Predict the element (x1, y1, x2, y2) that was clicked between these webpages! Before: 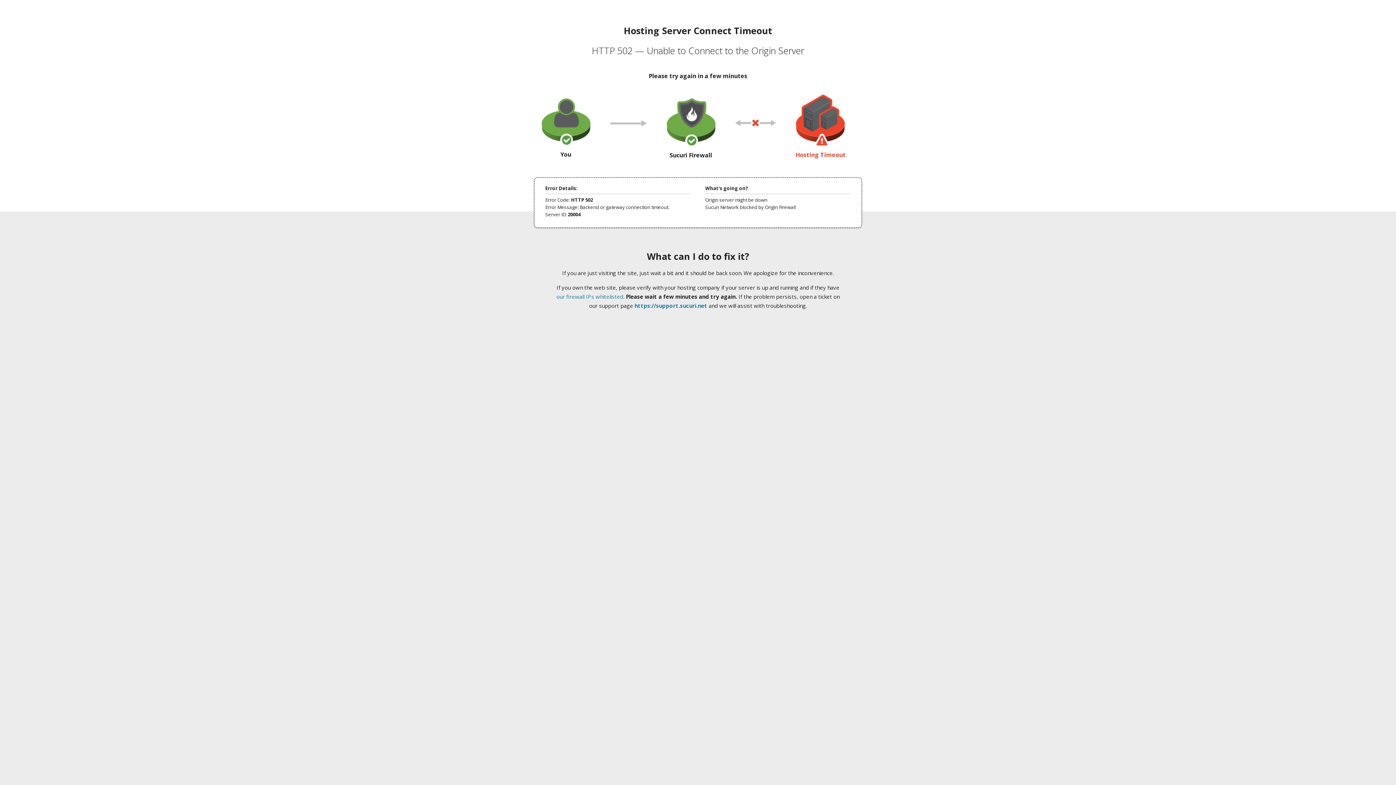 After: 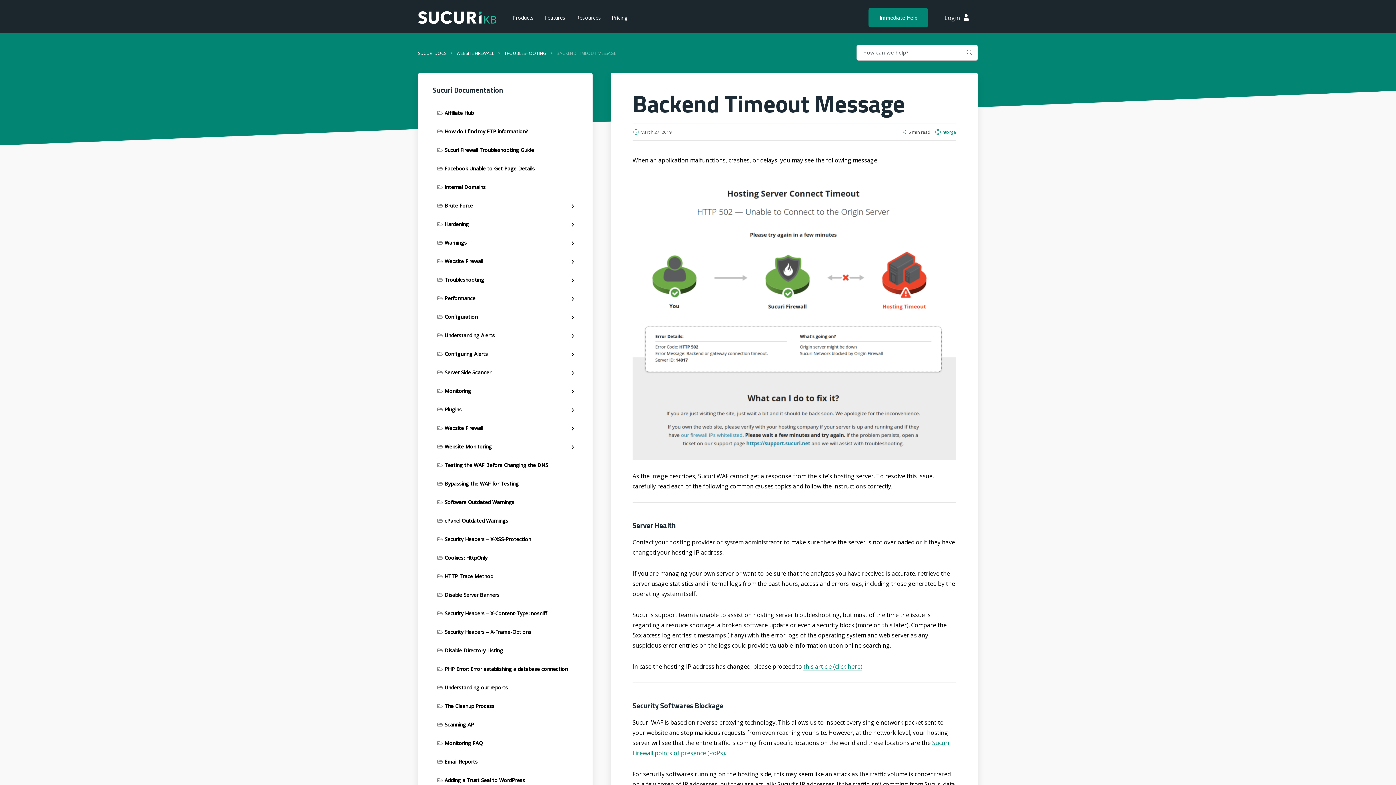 Action: label: our firewall IPs whitelisted bbox: (556, 293, 623, 300)